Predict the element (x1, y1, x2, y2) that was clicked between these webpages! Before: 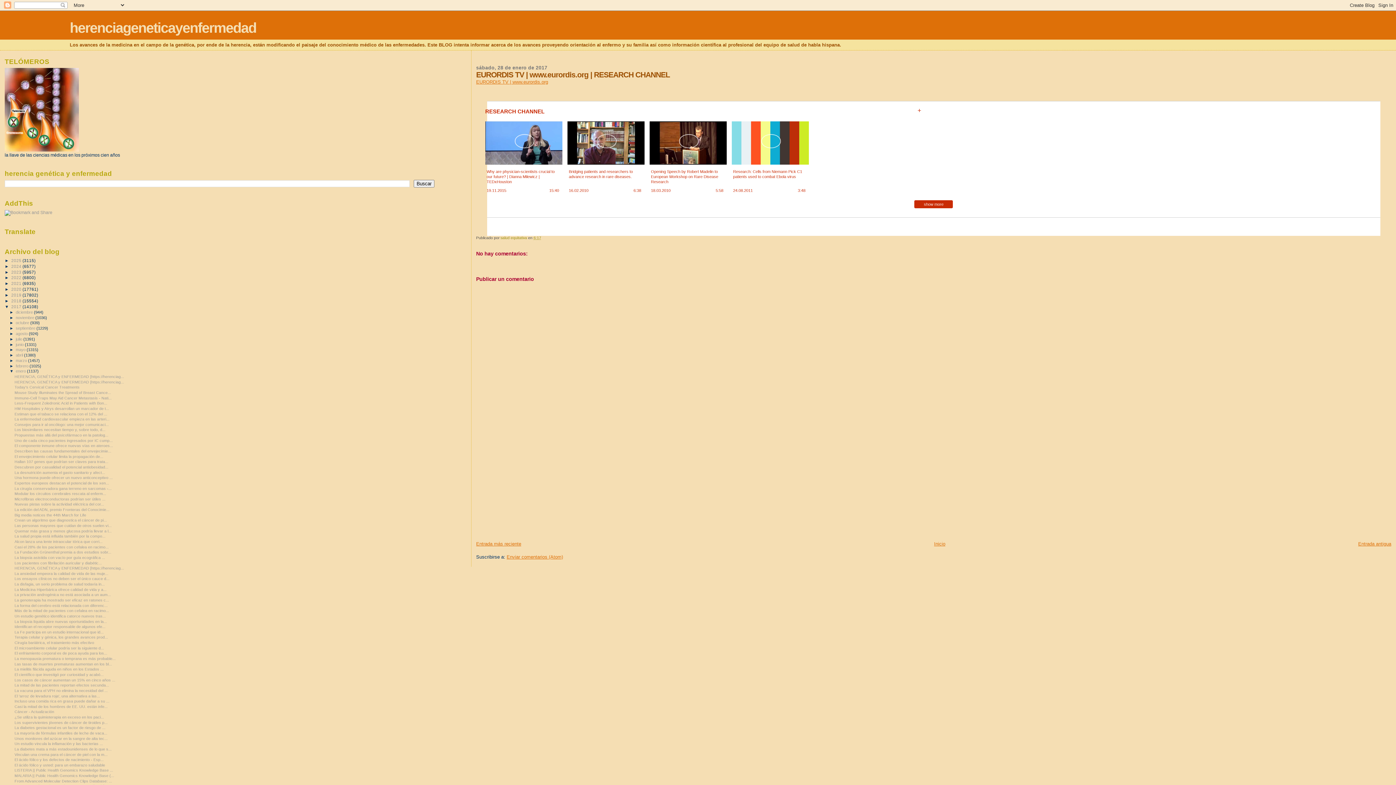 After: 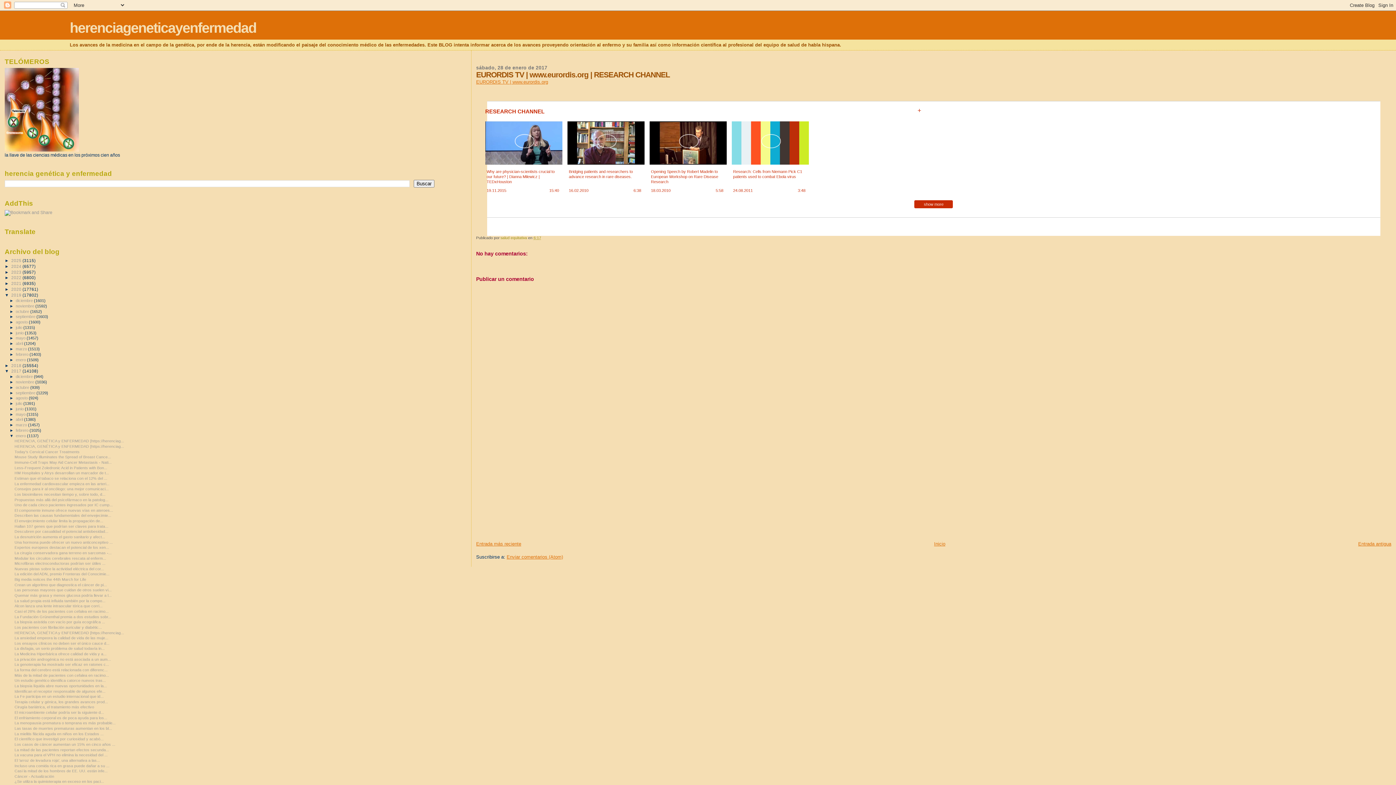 Action: bbox: (4, 292, 11, 297) label: ►  